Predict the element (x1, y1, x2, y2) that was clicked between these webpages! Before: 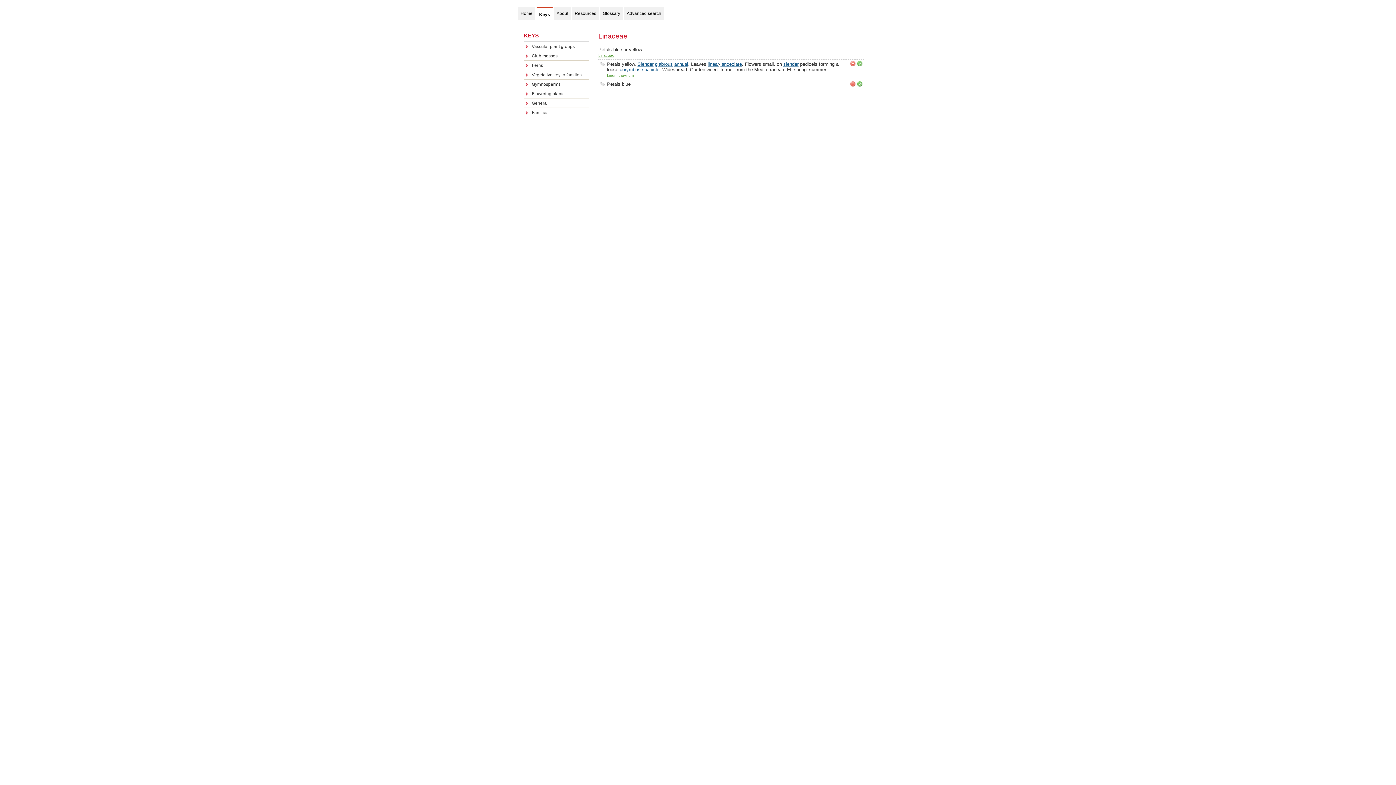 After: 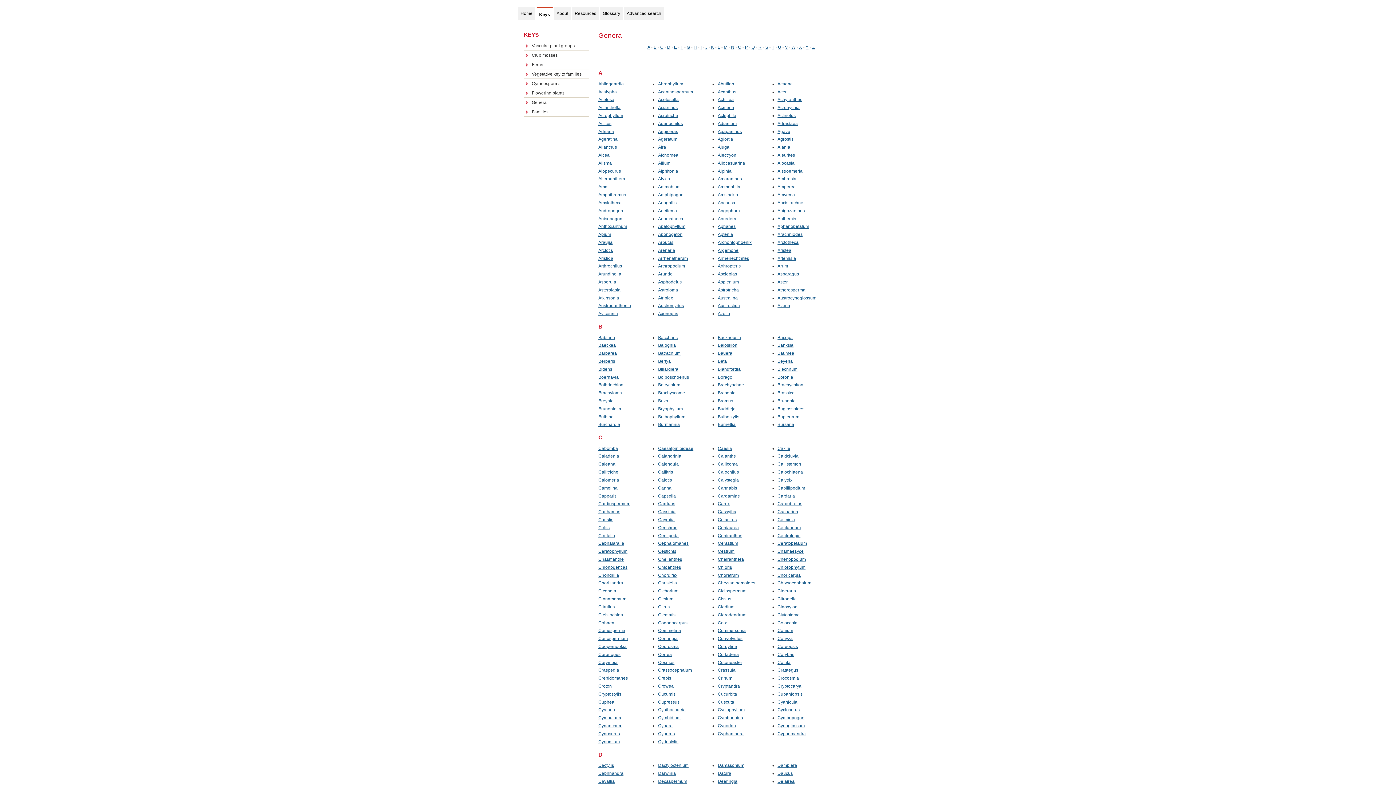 Action: bbox: (524, 98, 589, 107) label: Genera